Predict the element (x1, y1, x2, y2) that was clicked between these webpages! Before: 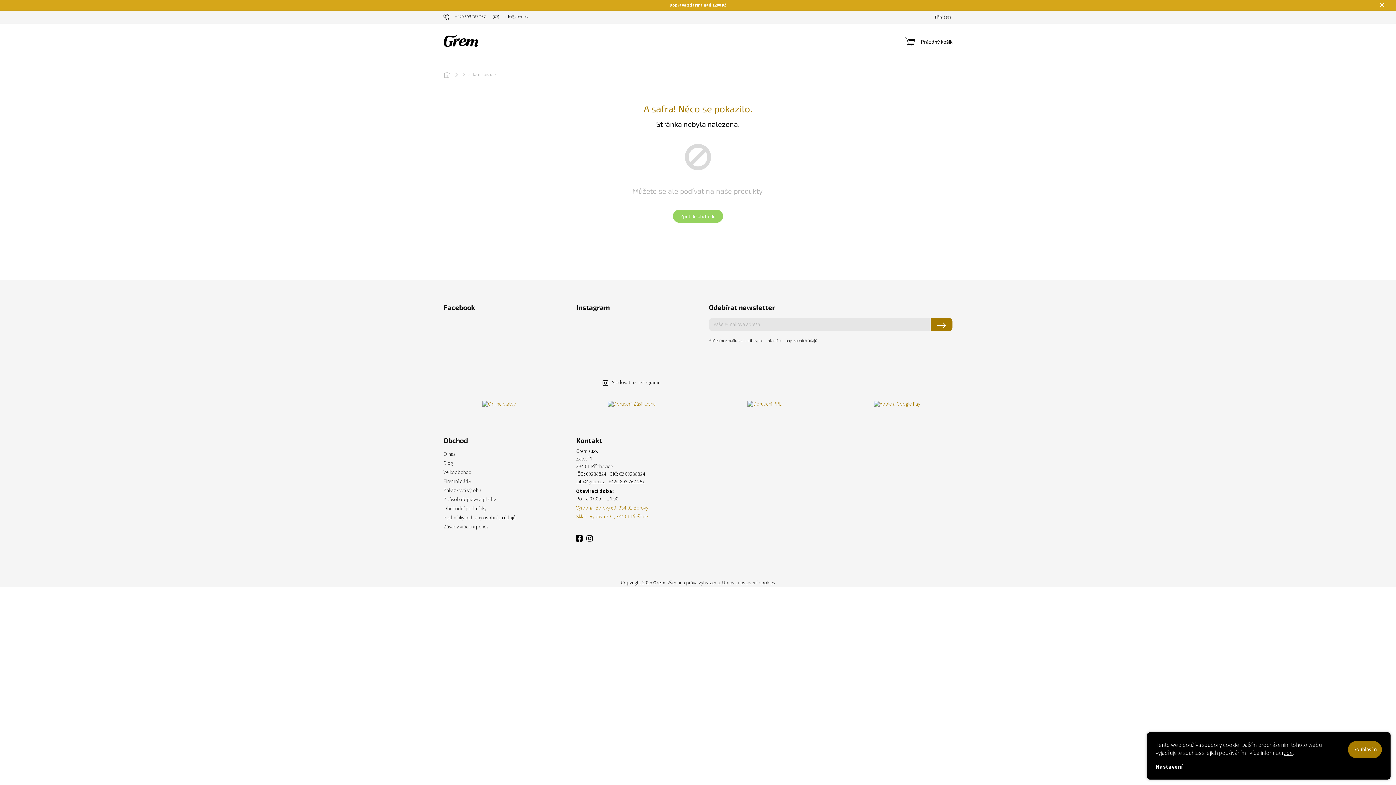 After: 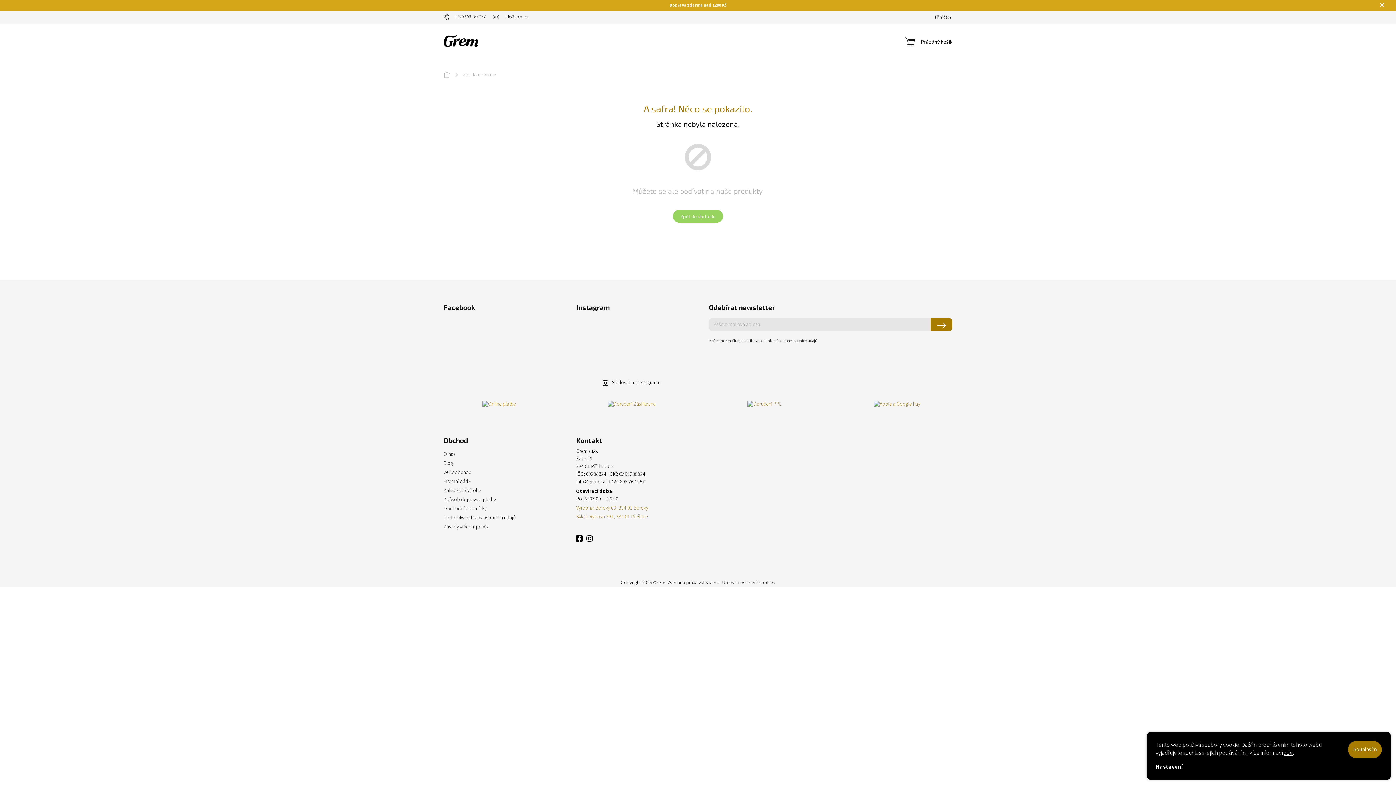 Action: bbox: (630, 345, 658, 372)